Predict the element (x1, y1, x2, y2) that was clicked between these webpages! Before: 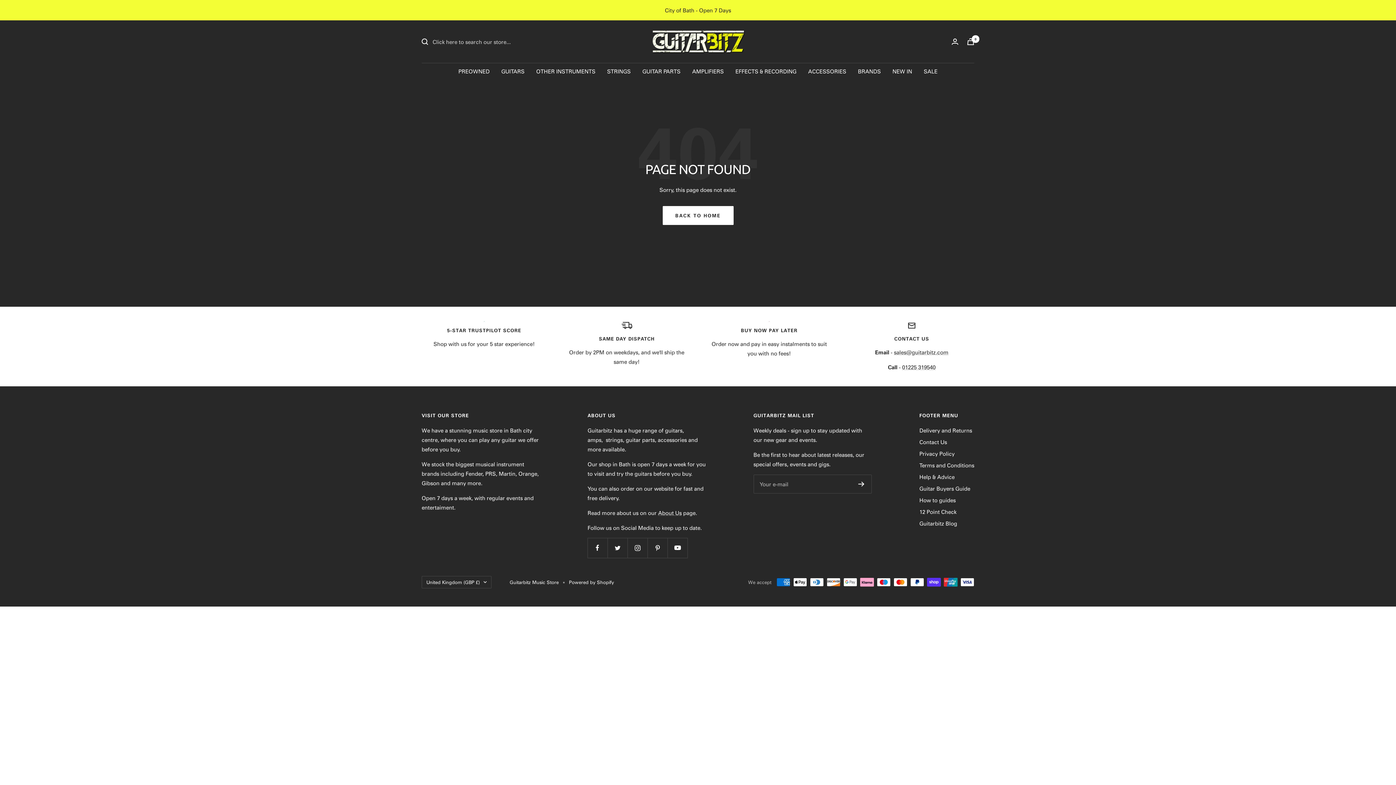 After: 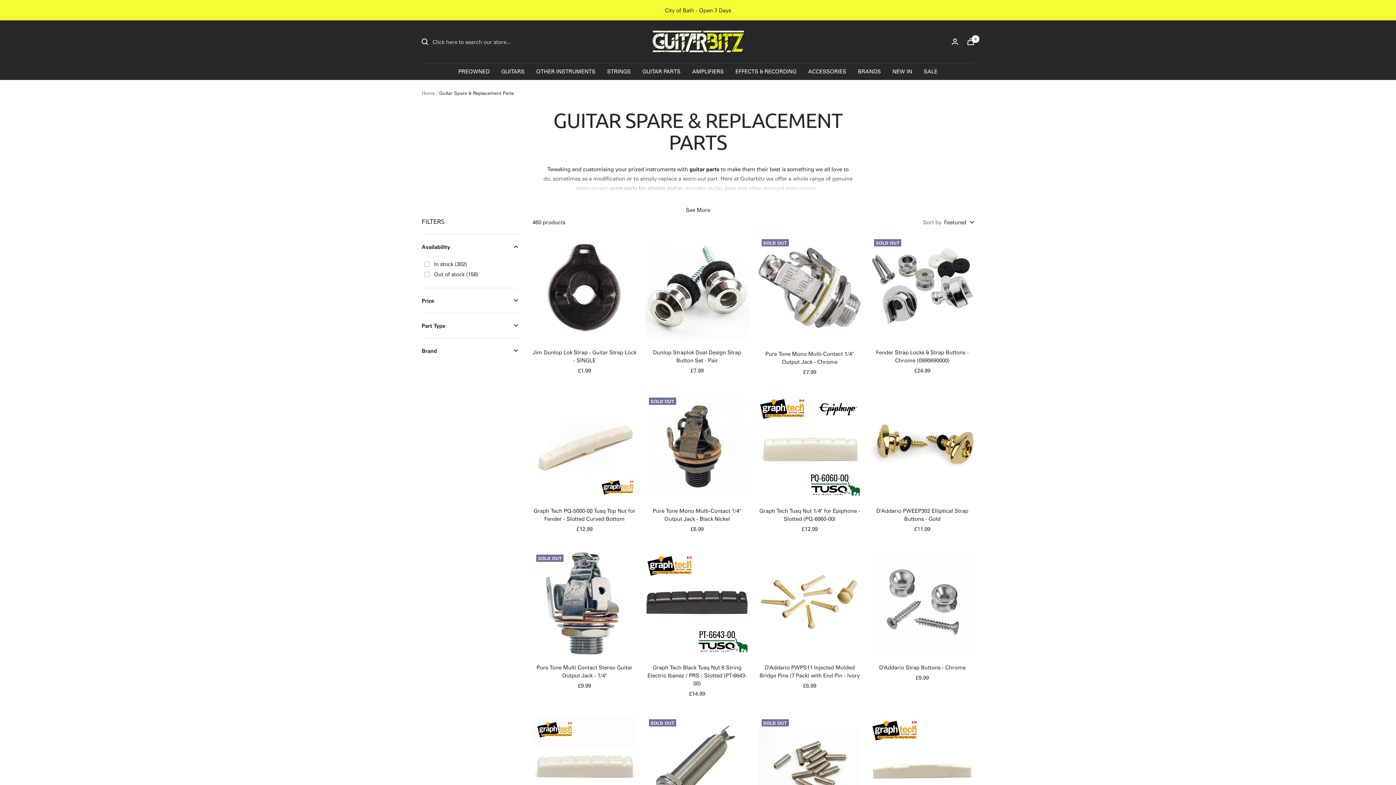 Action: label: GUITAR PARTS bbox: (642, 66, 680, 76)